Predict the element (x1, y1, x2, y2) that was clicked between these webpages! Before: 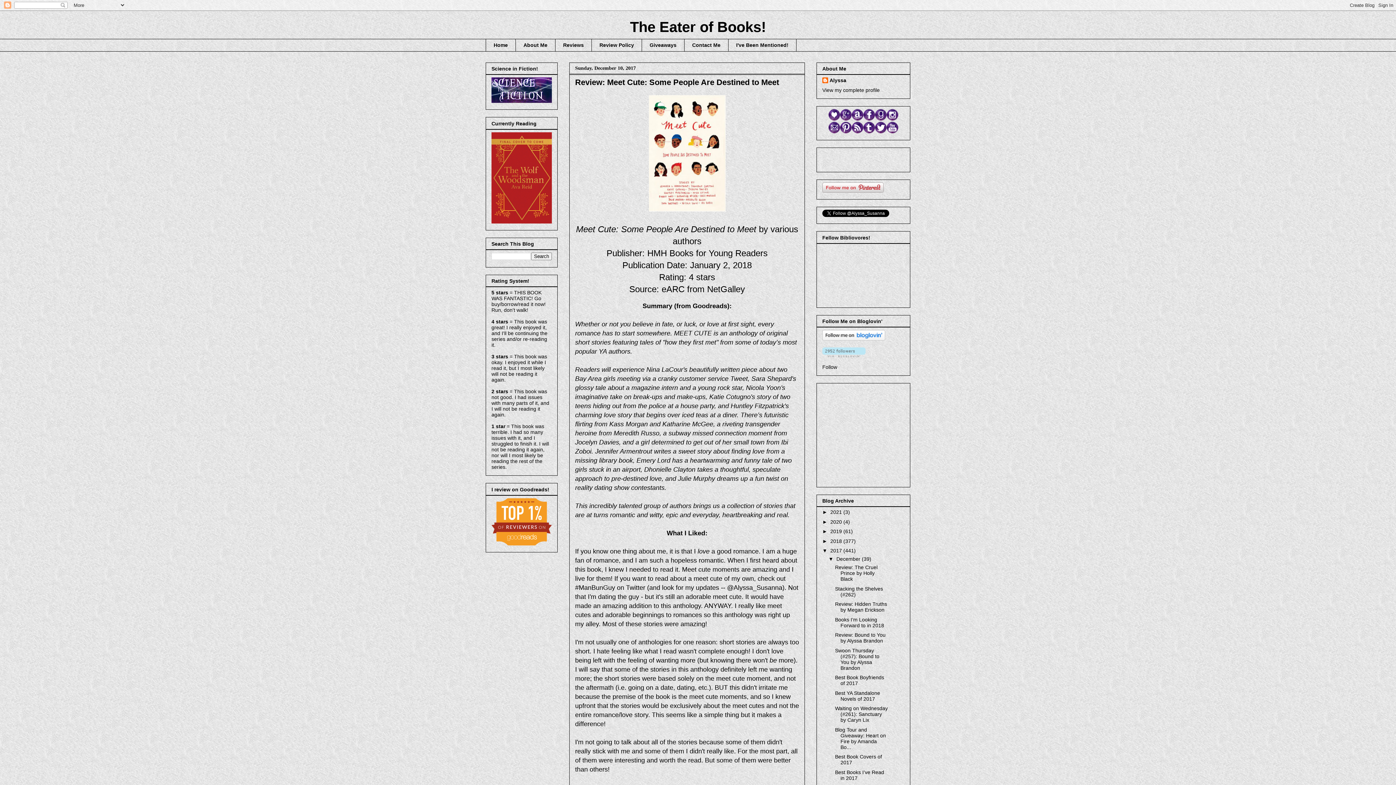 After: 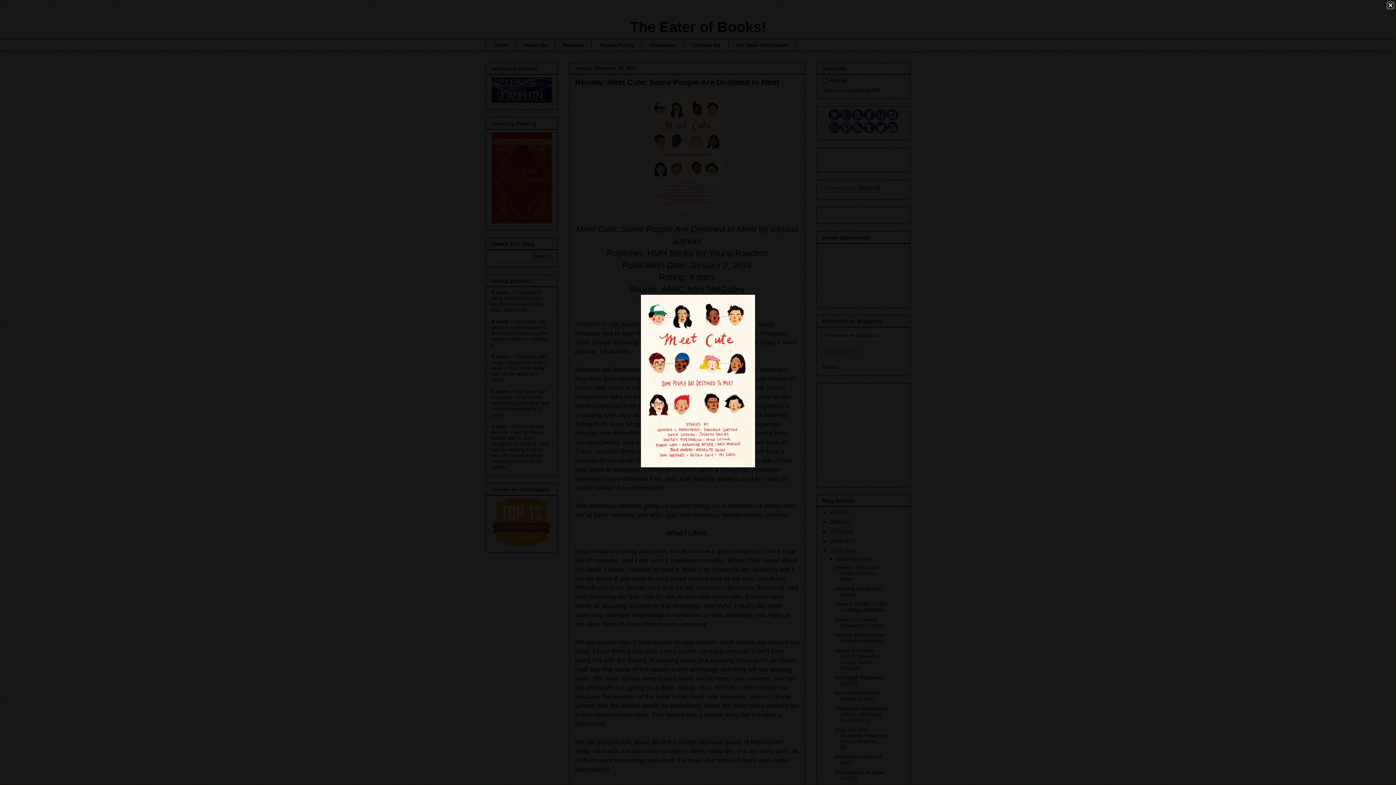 Action: bbox: (645, 210, 728, 215)